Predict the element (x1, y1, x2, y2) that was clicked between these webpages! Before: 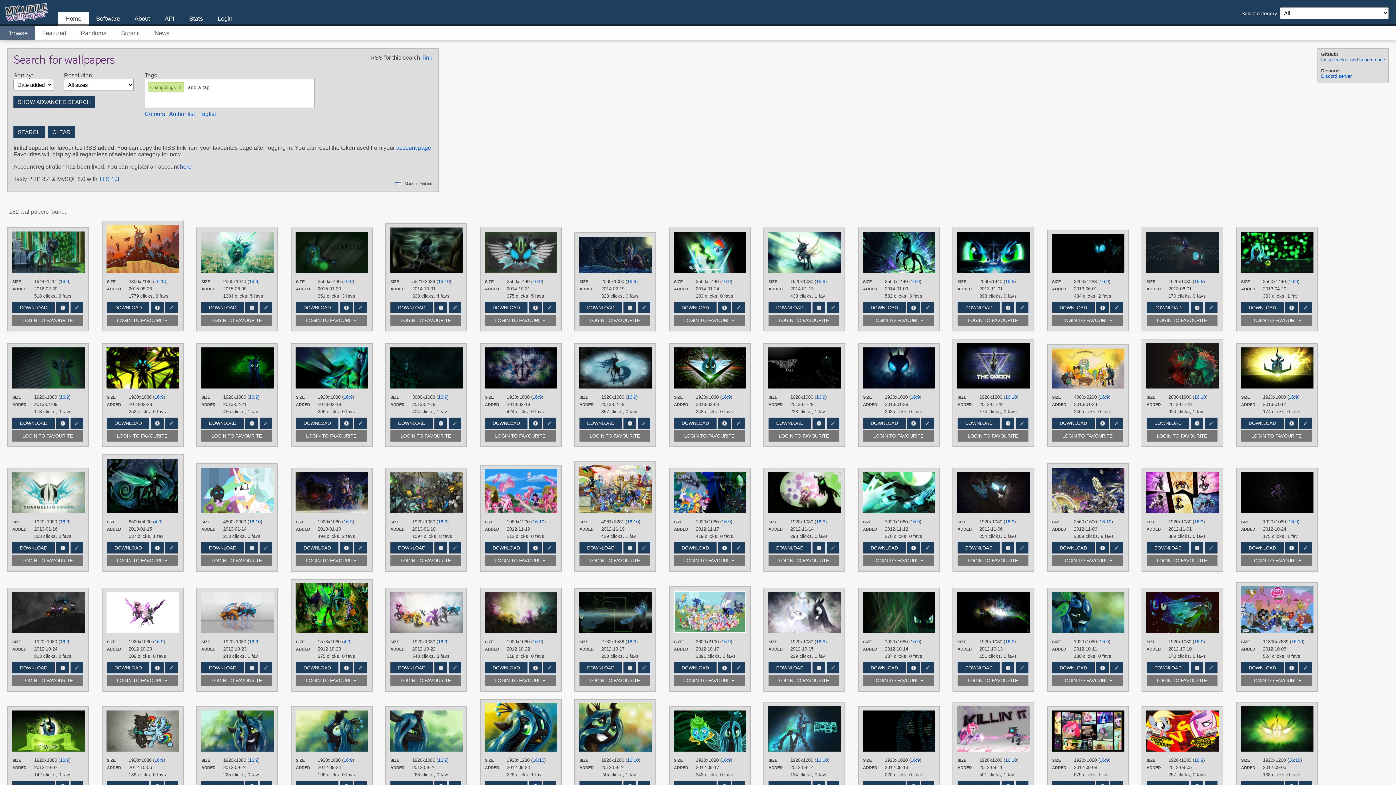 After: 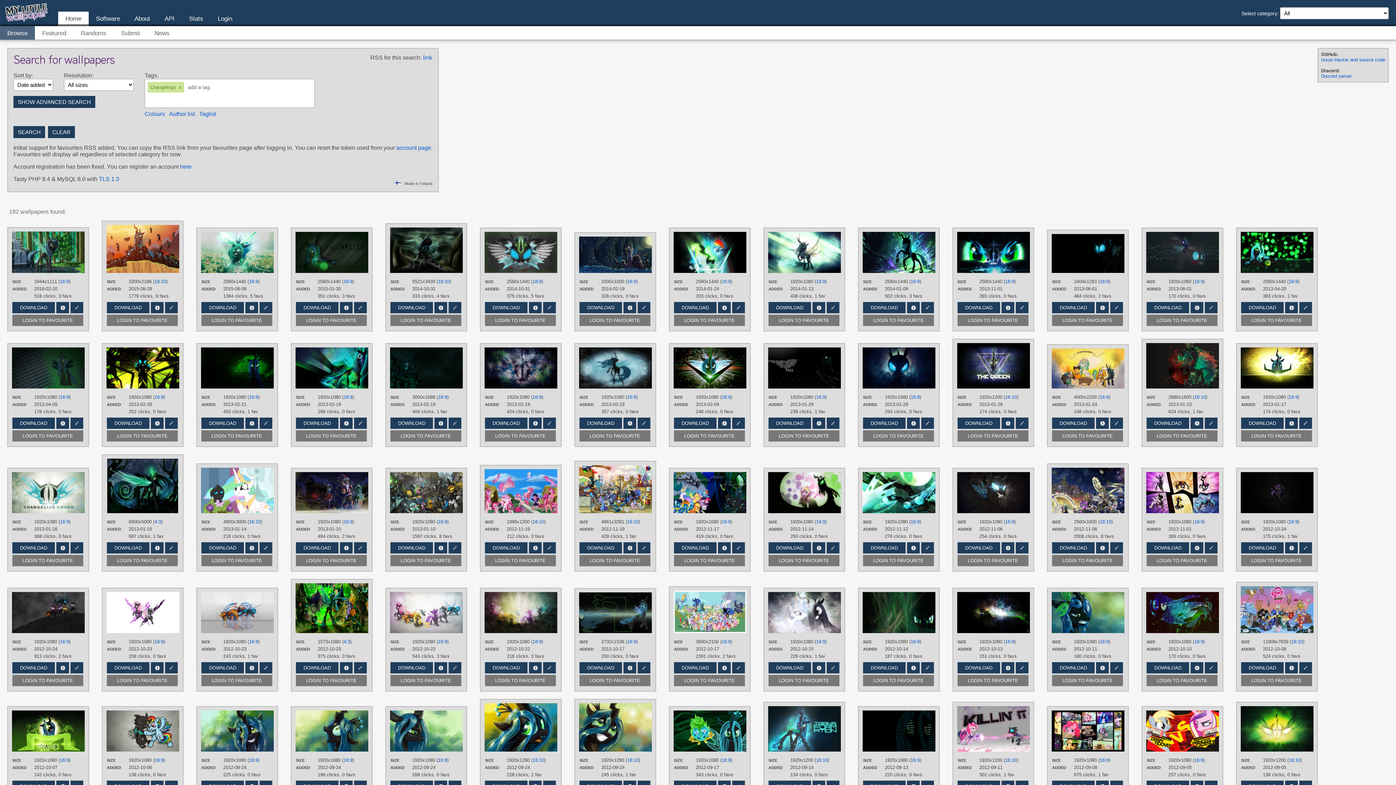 Action: label: LOGIN TO FAVOURITE bbox: (1052, 675, 1123, 686)